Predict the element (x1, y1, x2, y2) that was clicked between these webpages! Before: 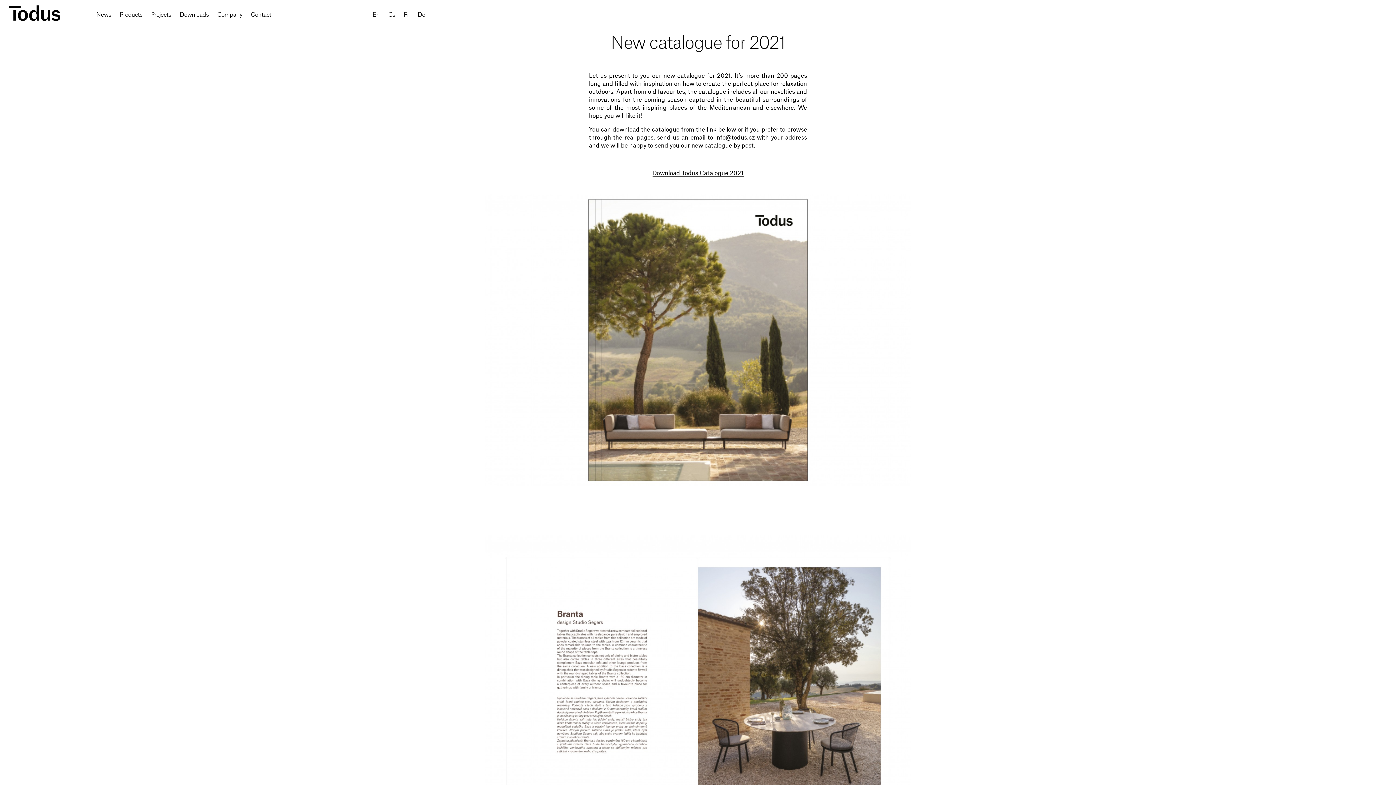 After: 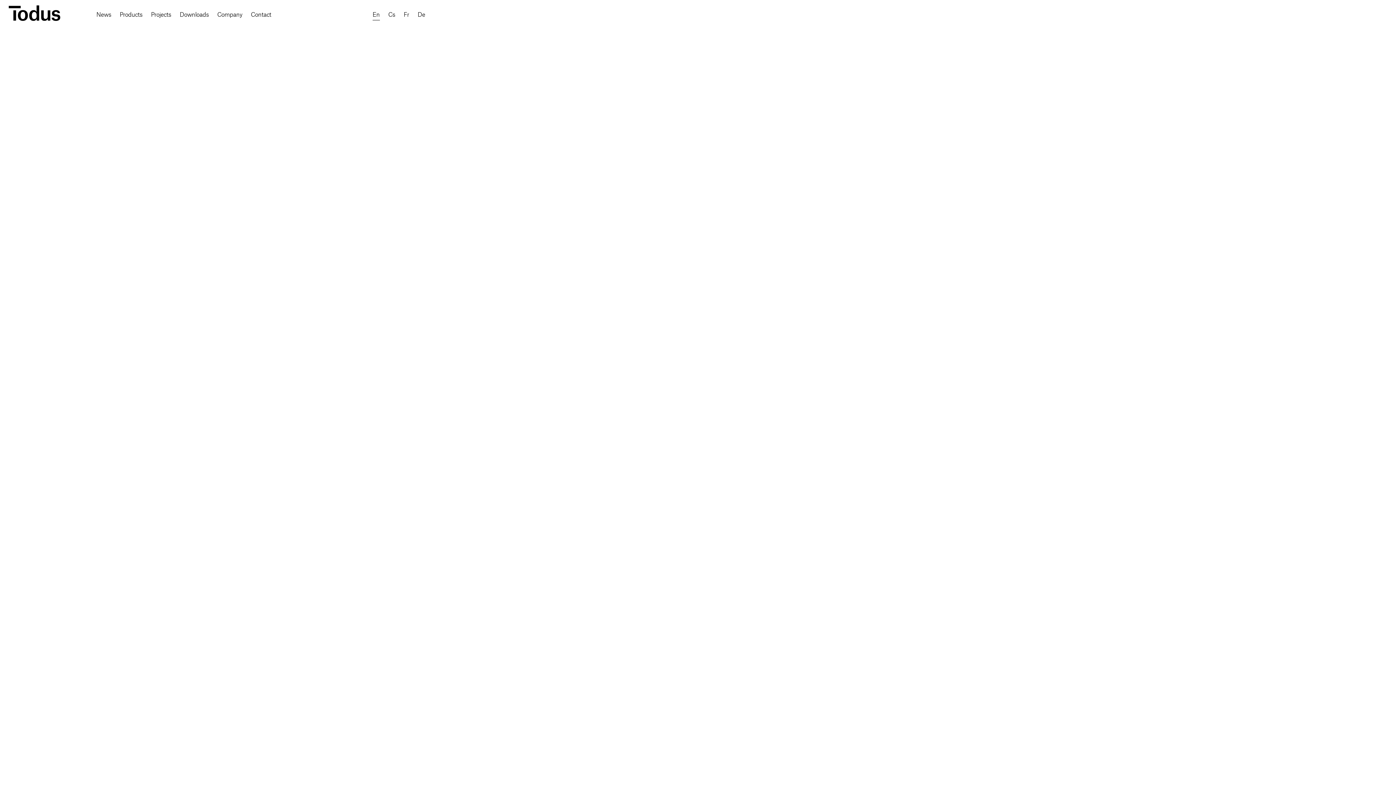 Action: bbox: (0, 0, 71, 28)